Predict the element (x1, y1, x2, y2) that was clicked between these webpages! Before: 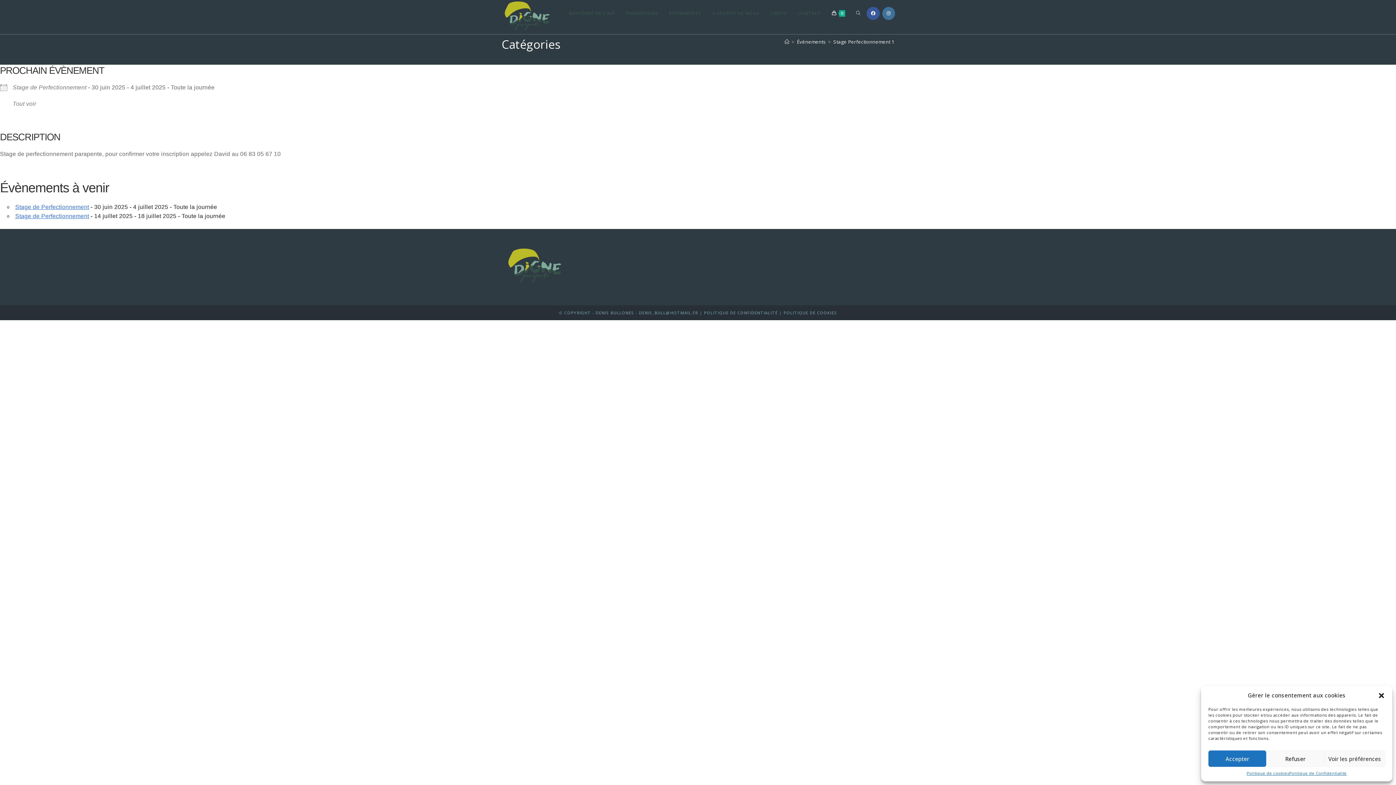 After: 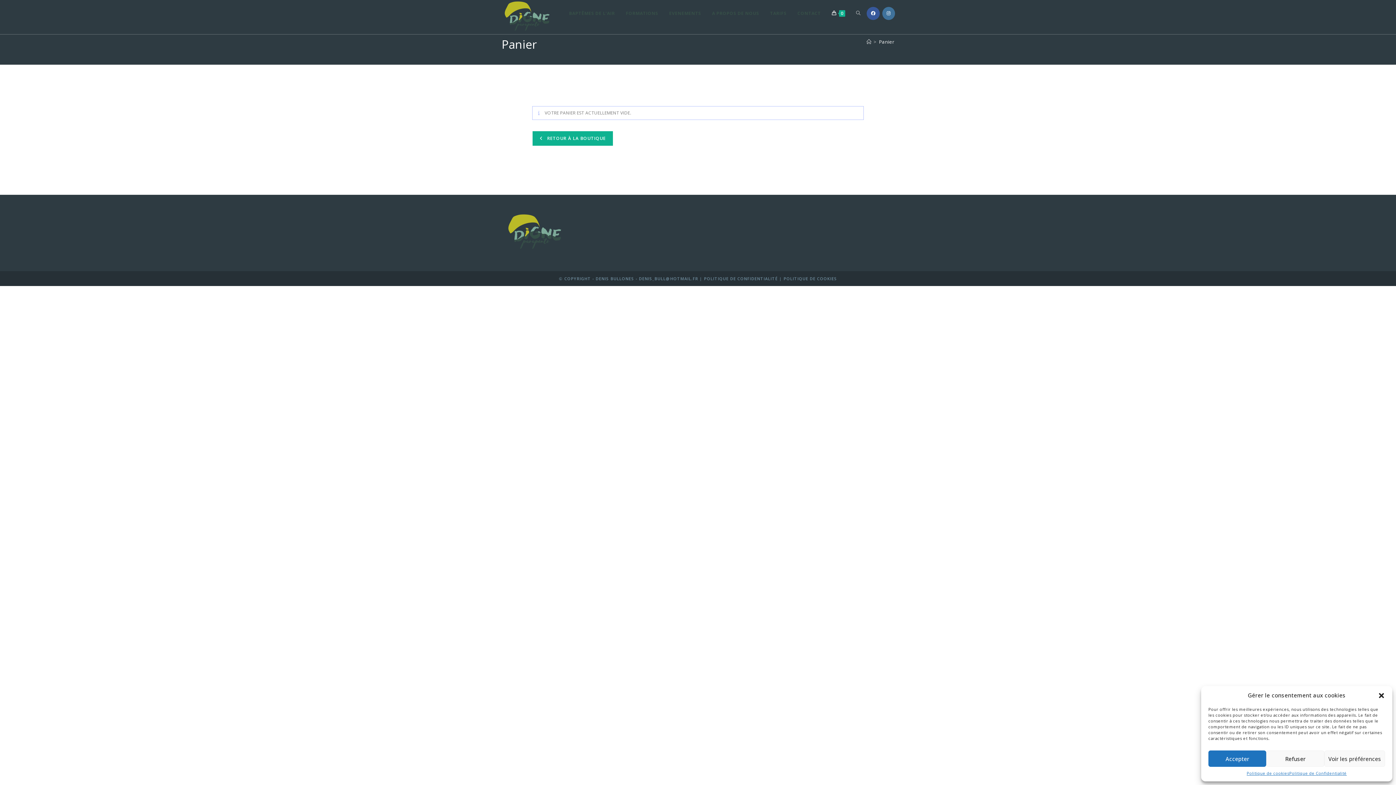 Action: label: 0 bbox: (826, 0, 850, 26)